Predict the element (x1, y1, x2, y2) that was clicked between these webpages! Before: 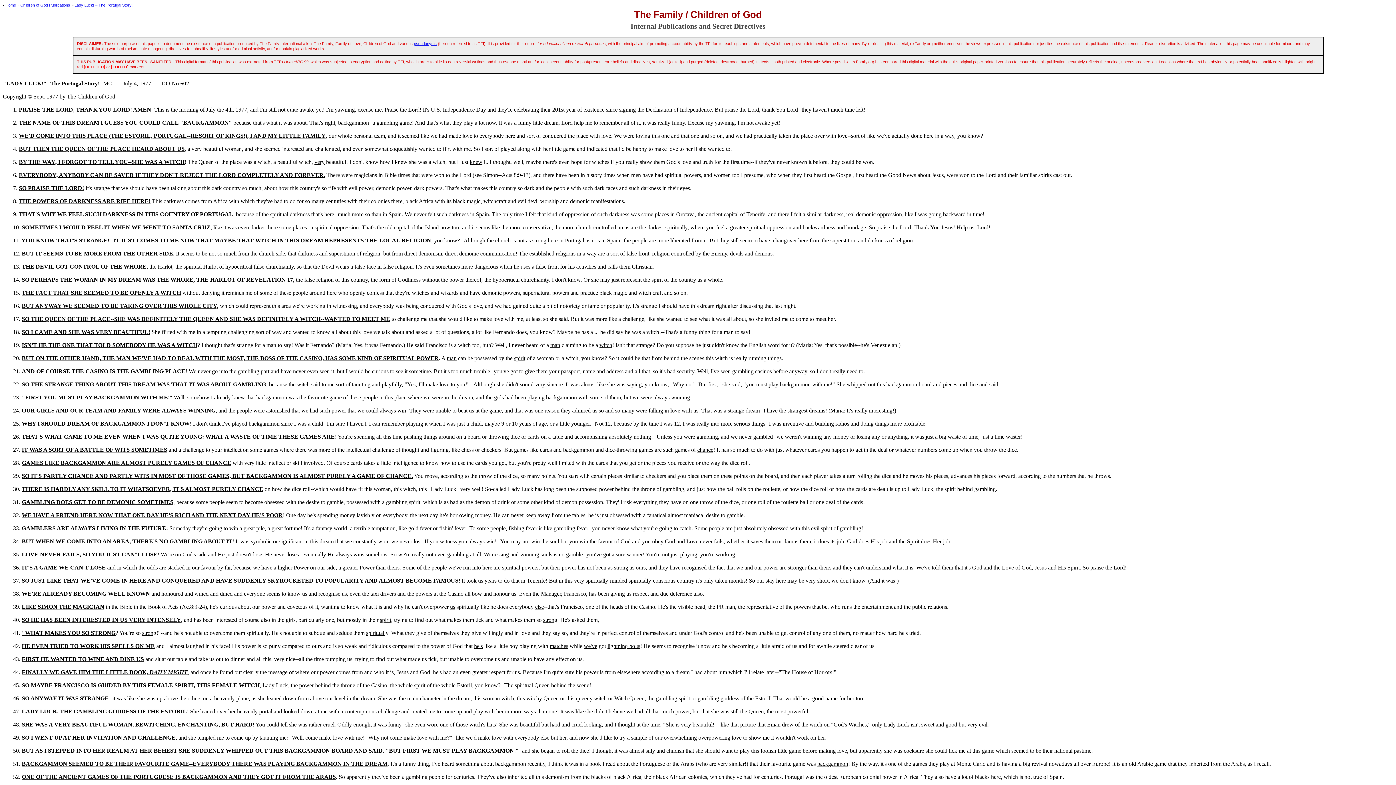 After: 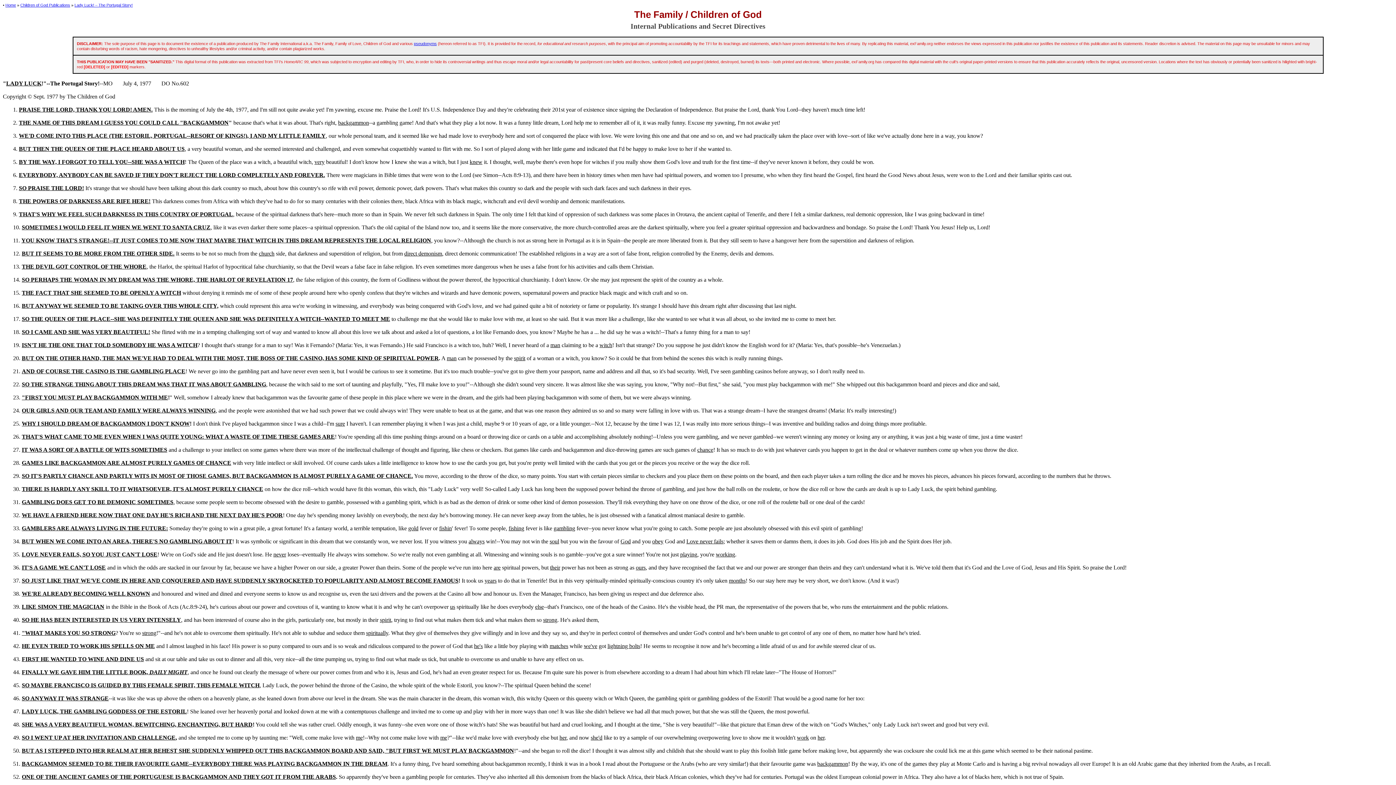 Action: bbox: (74, 2, 132, 7) label: Lady Luck! – The Portugal Story!